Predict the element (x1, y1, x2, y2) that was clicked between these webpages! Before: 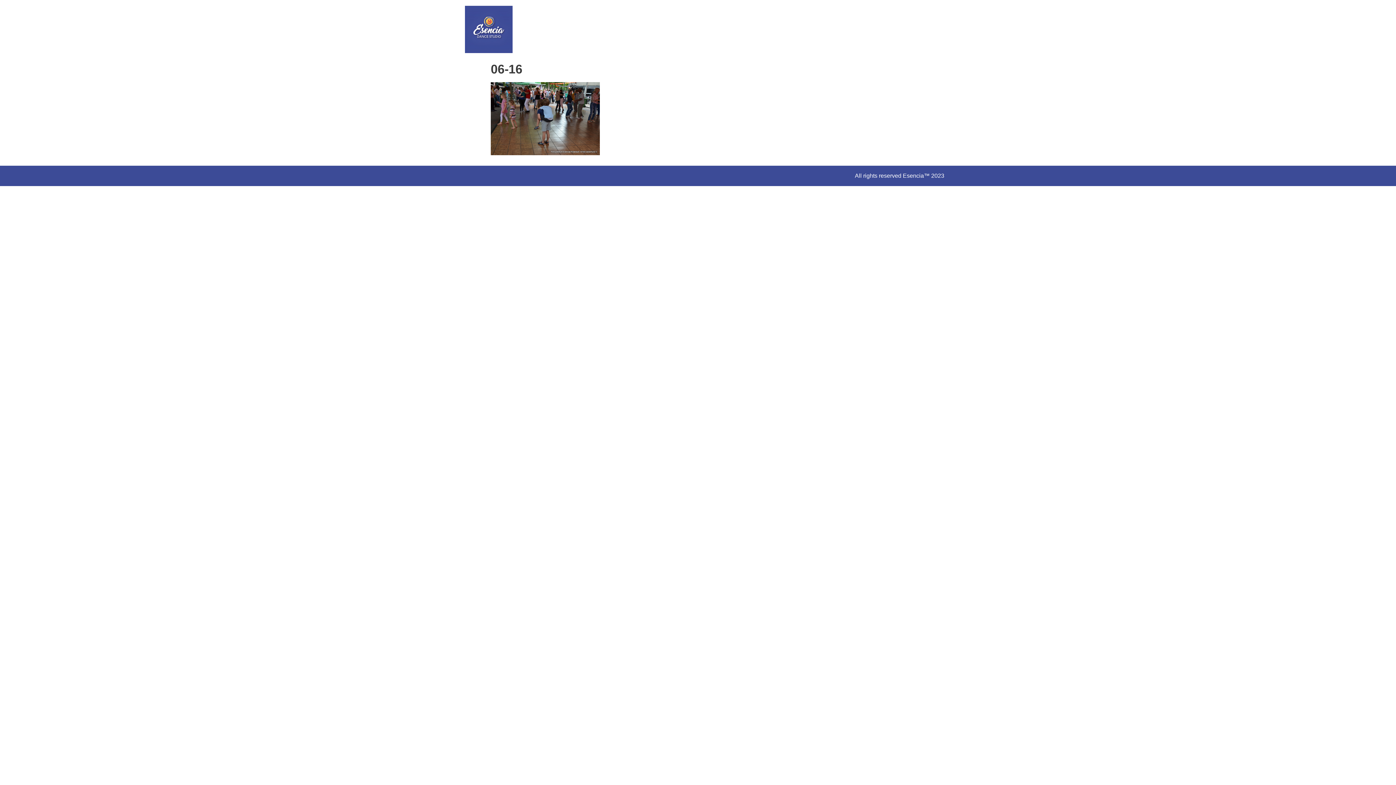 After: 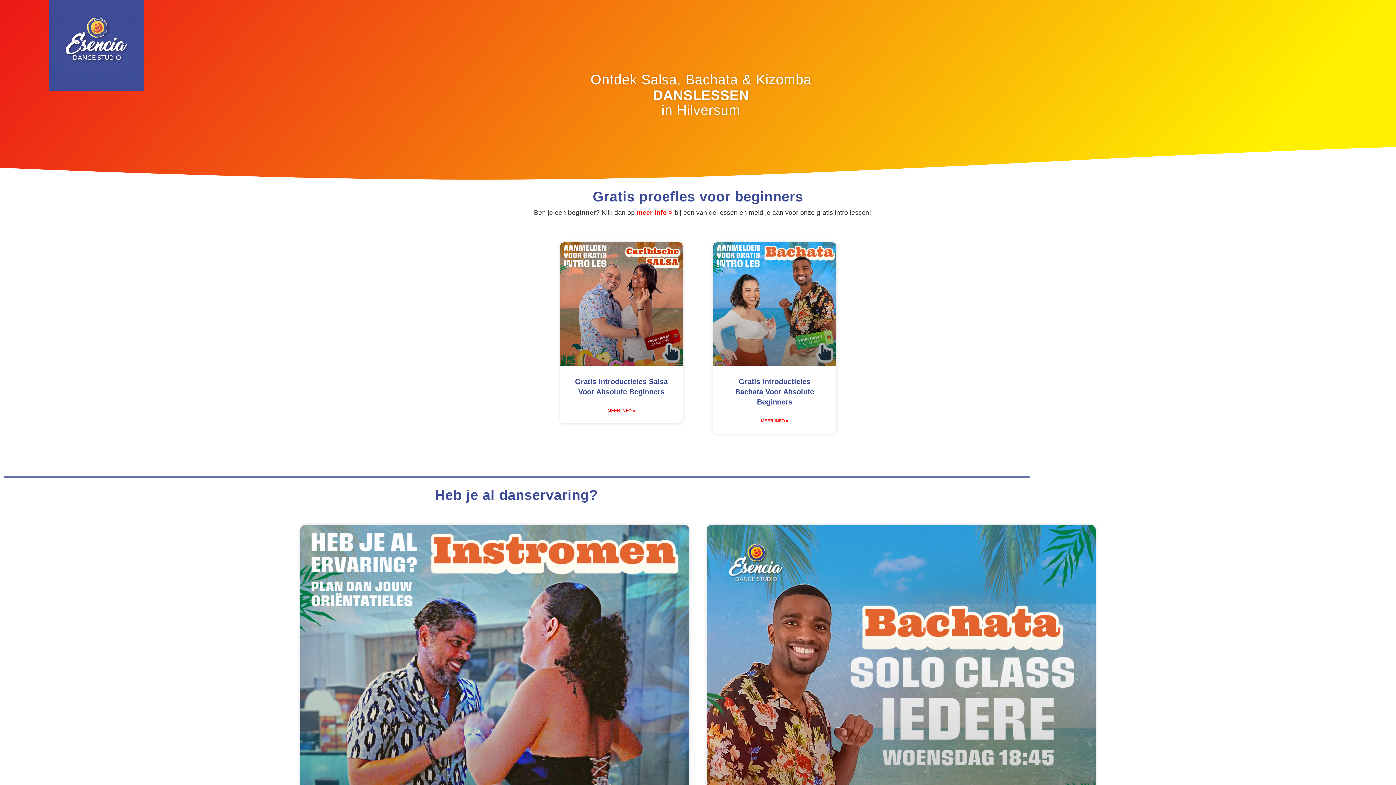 Action: bbox: (465, 5, 512, 53)